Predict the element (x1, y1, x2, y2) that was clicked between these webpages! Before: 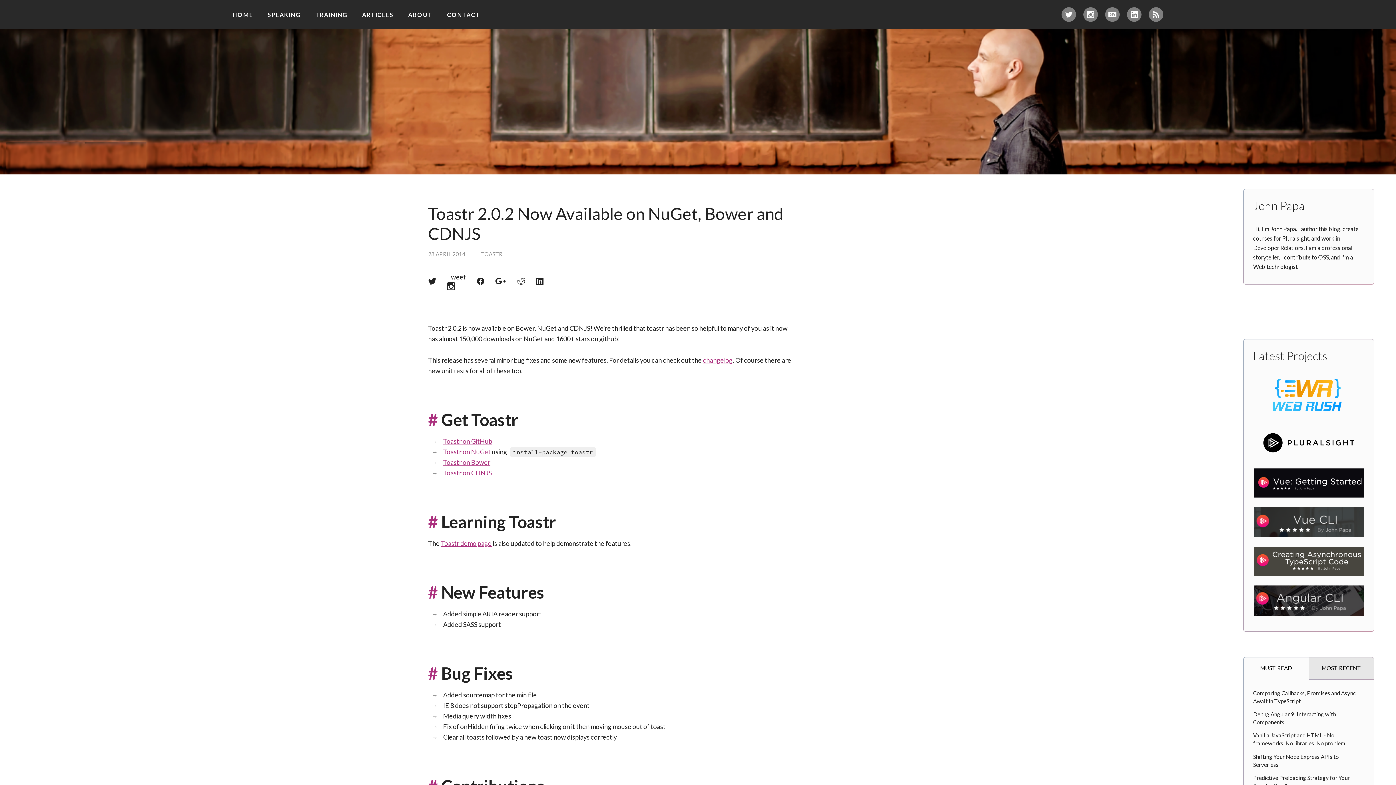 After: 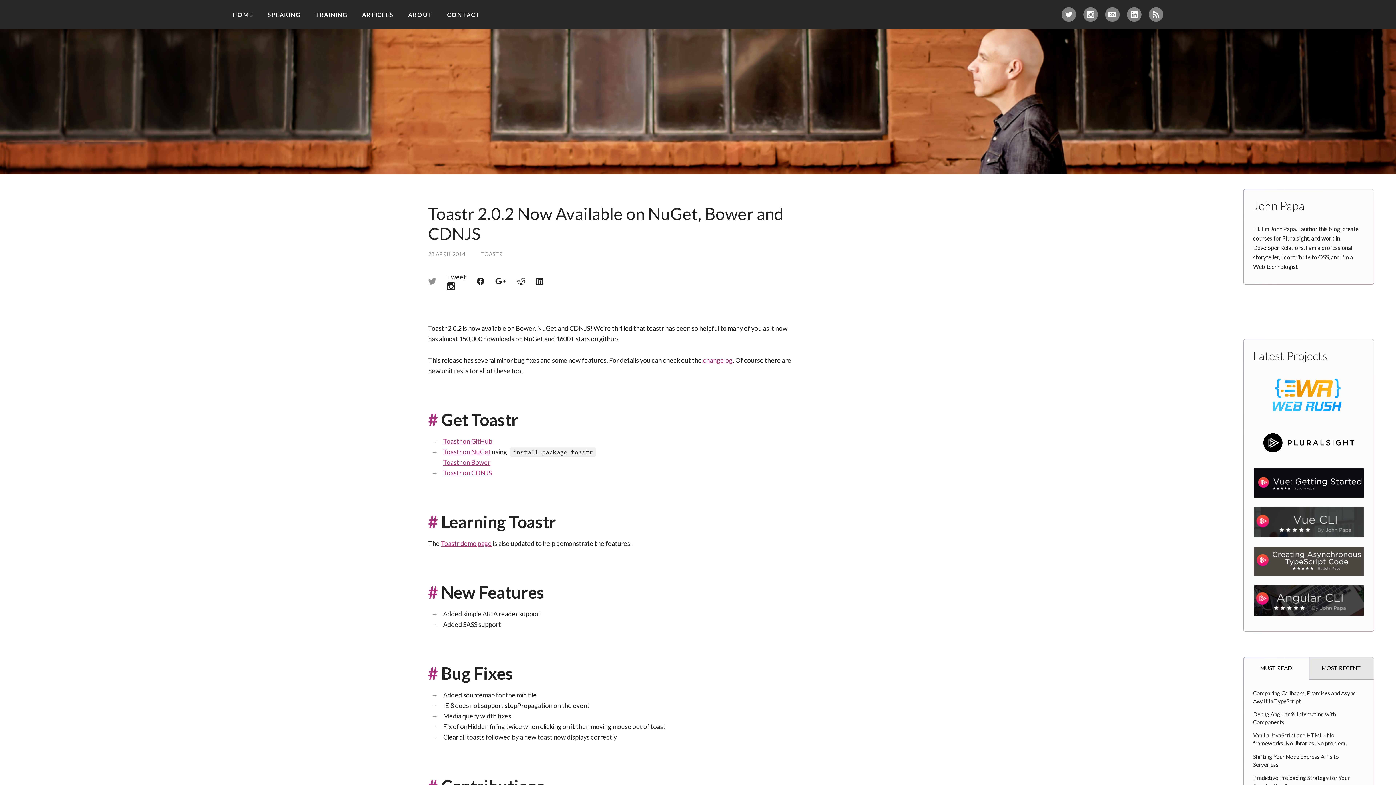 Action: bbox: (428, 277, 436, 285) label: Share on Twitter